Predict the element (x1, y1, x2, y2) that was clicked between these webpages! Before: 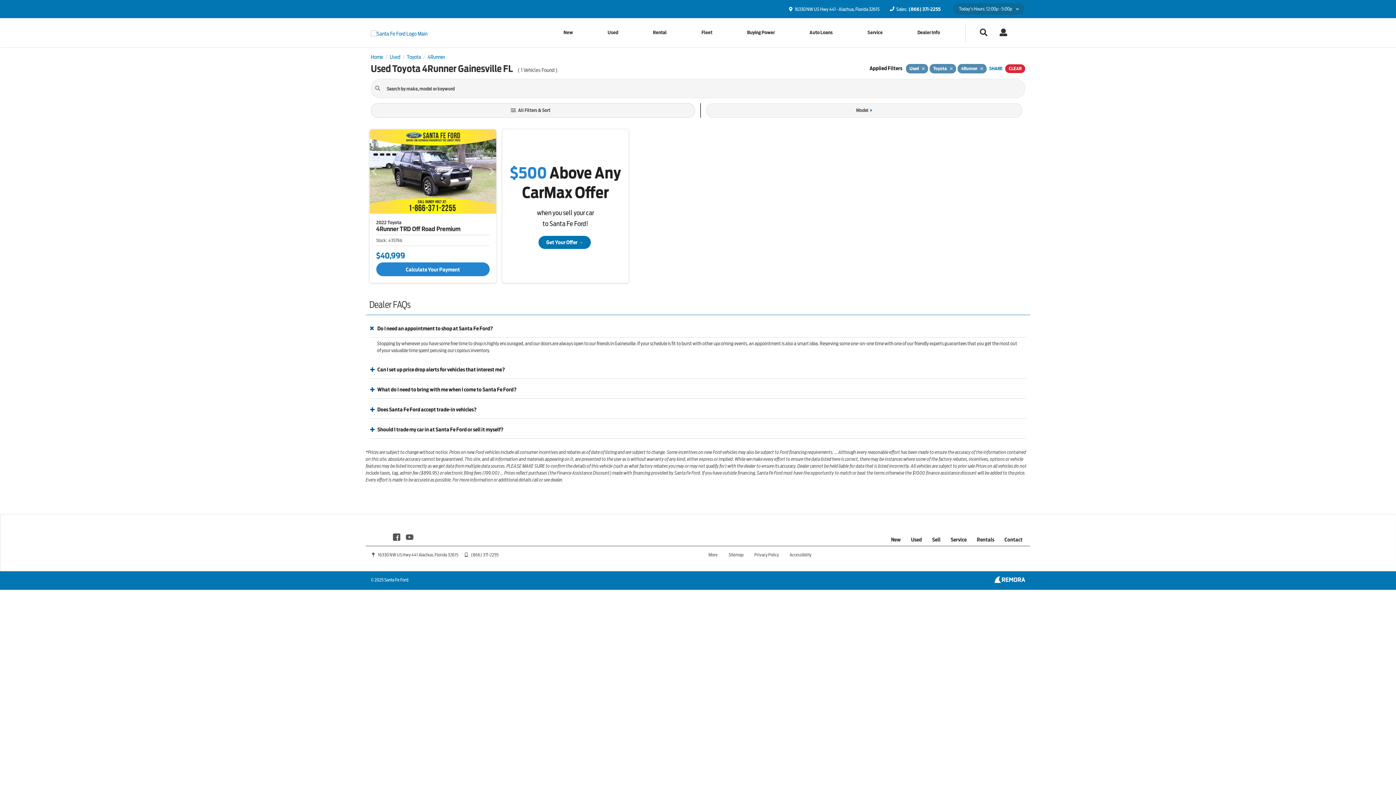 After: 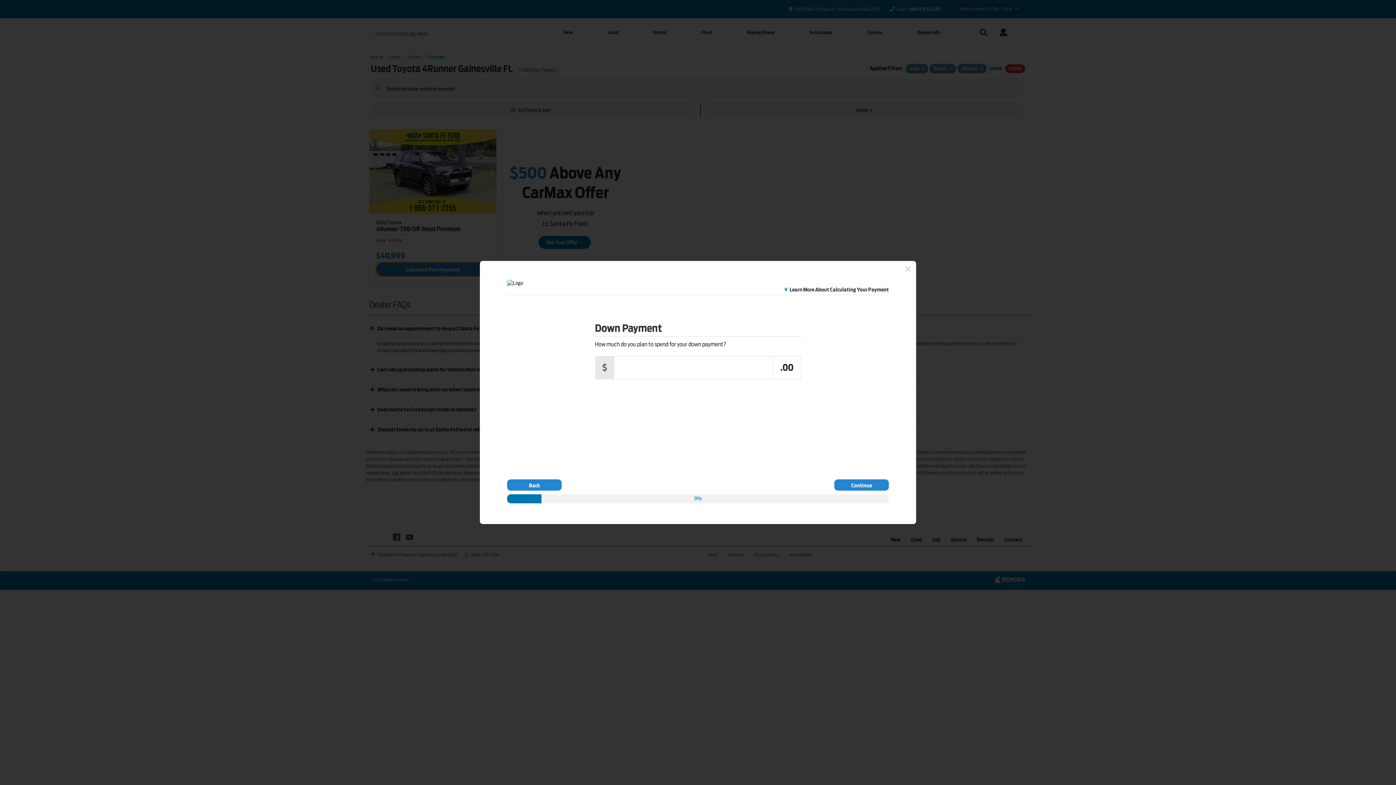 Action: label: Calculate Your Payment bbox: (376, 262, 489, 276)